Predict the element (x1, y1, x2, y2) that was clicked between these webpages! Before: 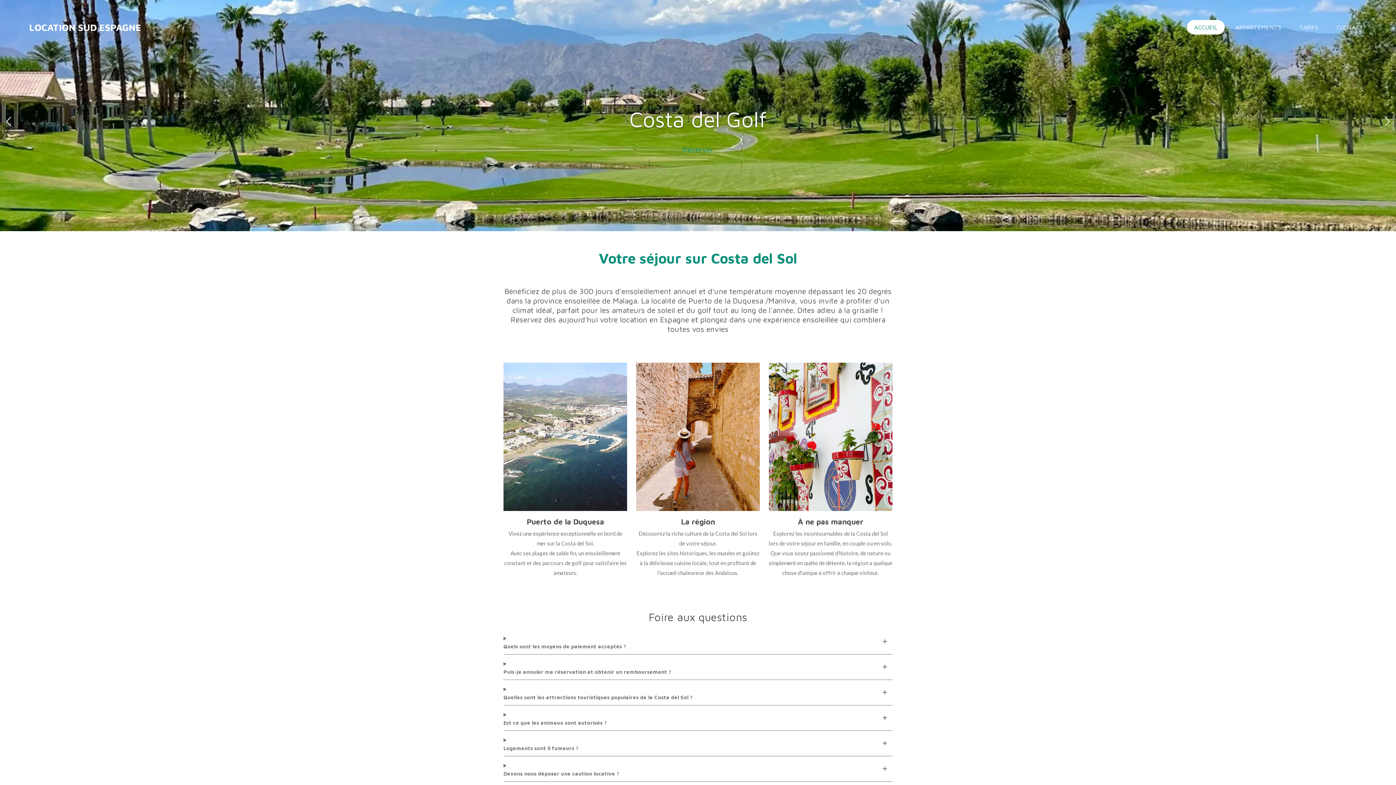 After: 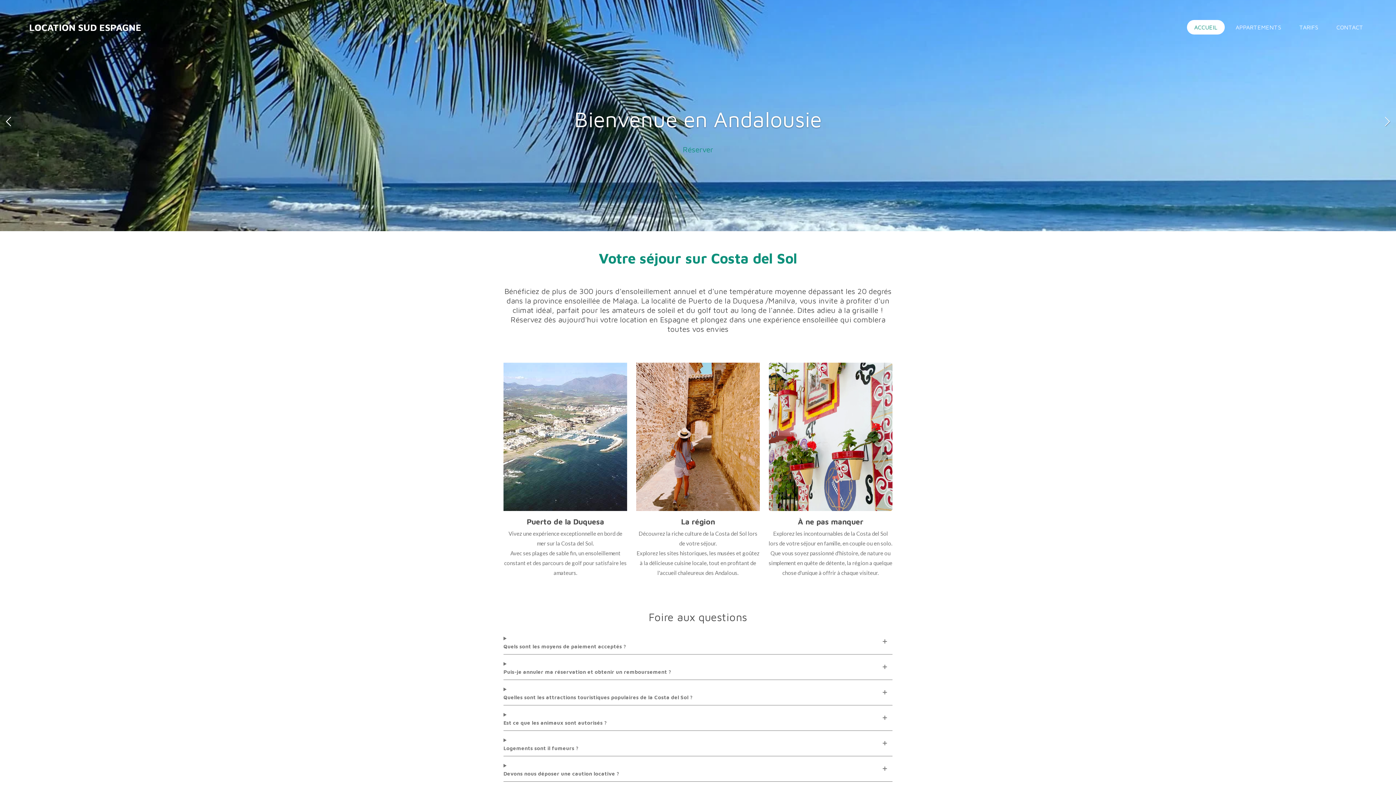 Action: bbox: (1381, 116, 1392, 127)